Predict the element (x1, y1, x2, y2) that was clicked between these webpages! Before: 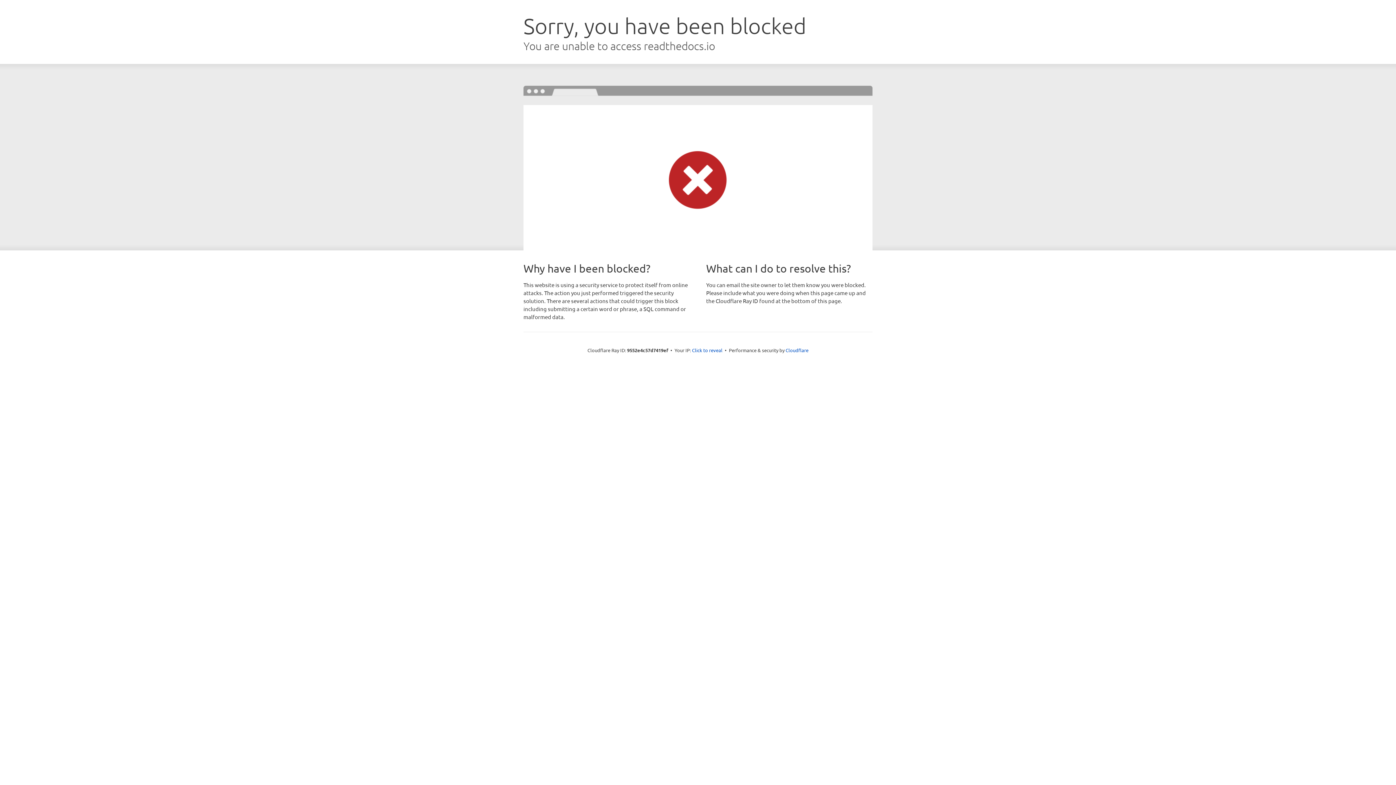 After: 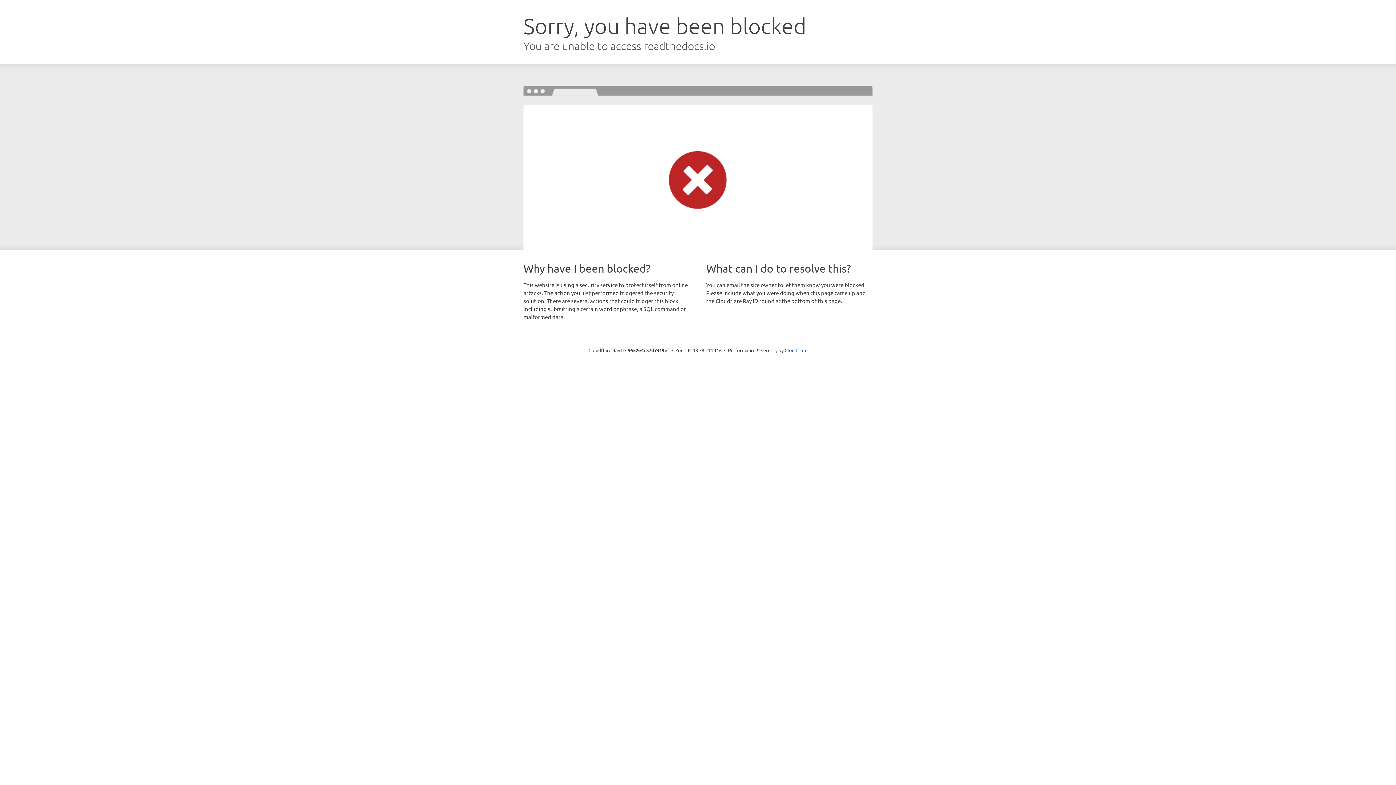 Action: label: Click to reveal bbox: (692, 346, 722, 353)